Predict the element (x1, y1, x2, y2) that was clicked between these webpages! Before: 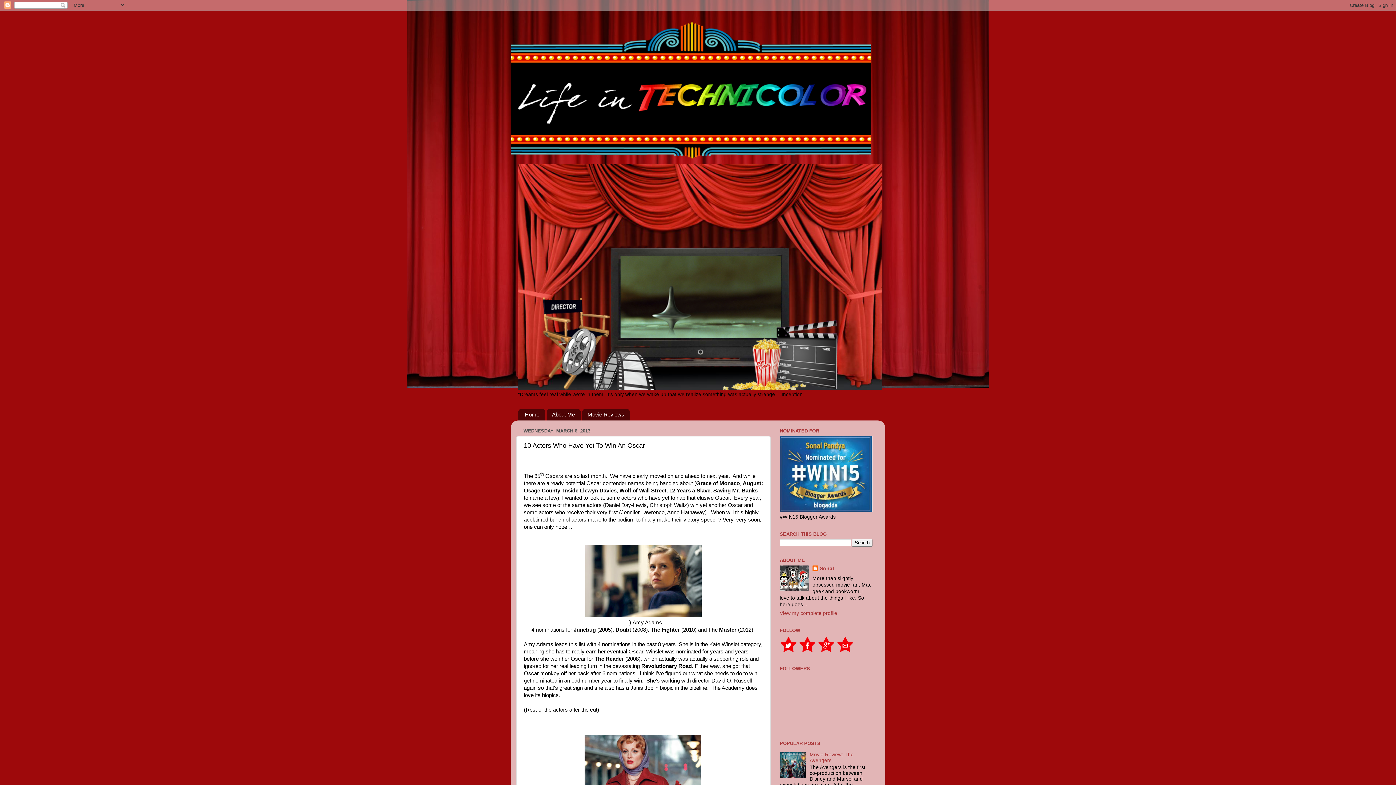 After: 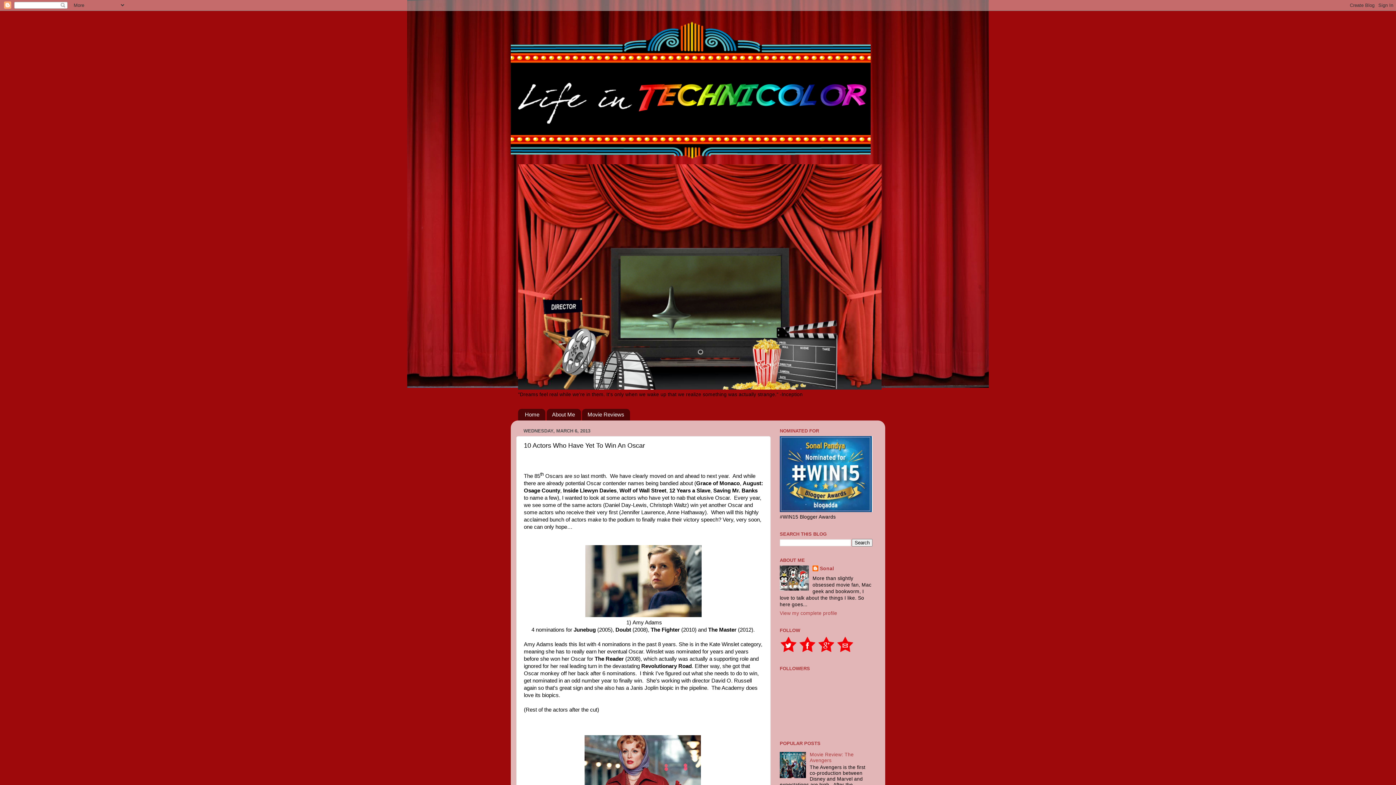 Action: bbox: (798, 649, 816, 654)